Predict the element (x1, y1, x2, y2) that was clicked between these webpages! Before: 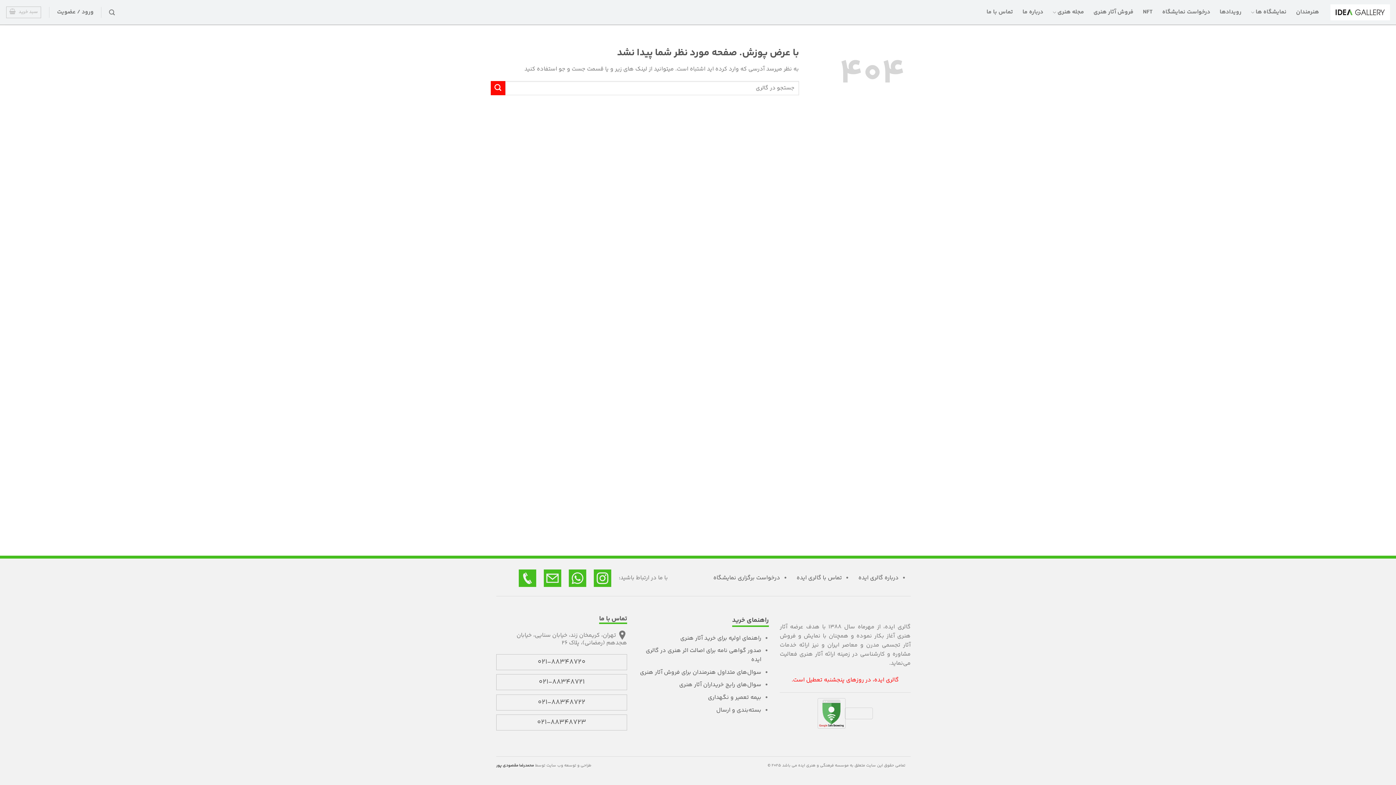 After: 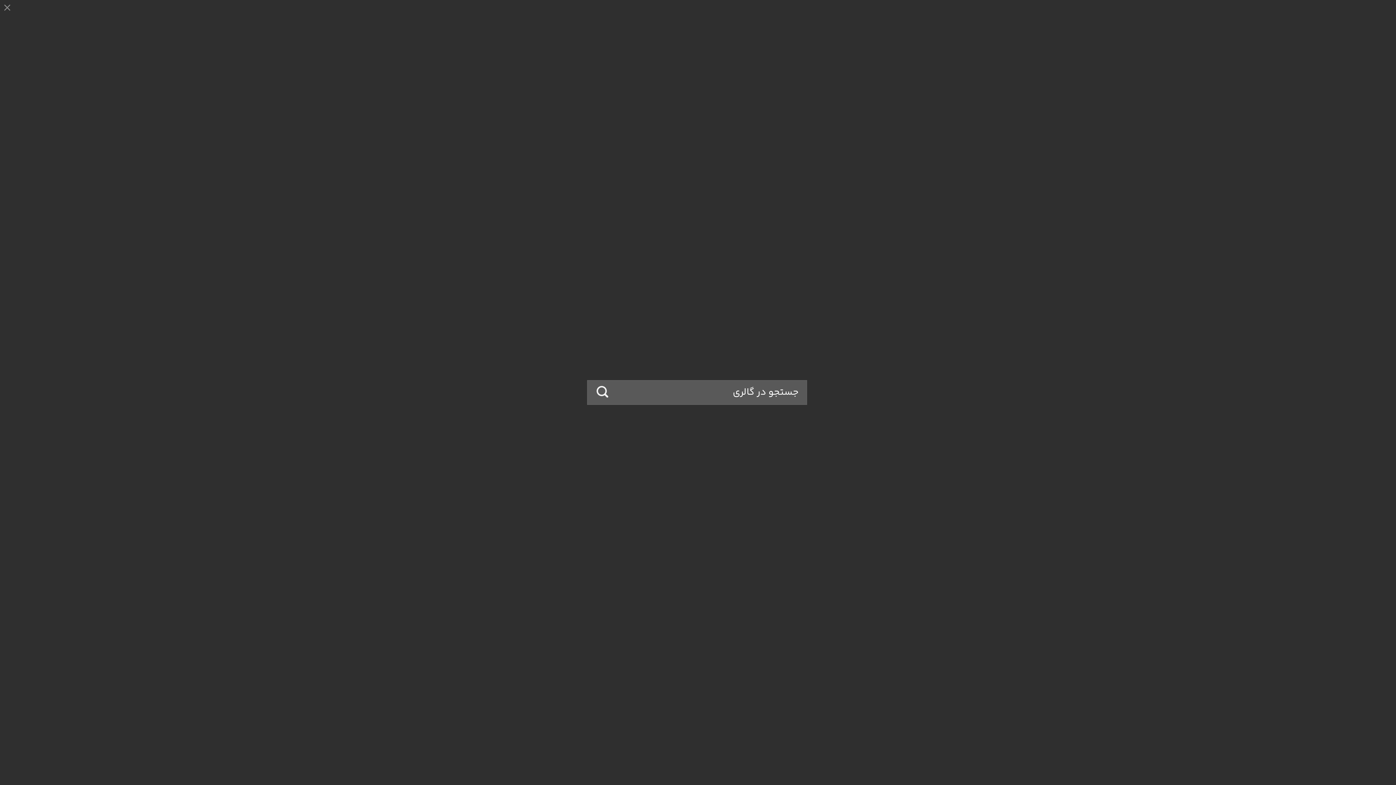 Action: label: جستجو bbox: (109, 5, 114, 19)